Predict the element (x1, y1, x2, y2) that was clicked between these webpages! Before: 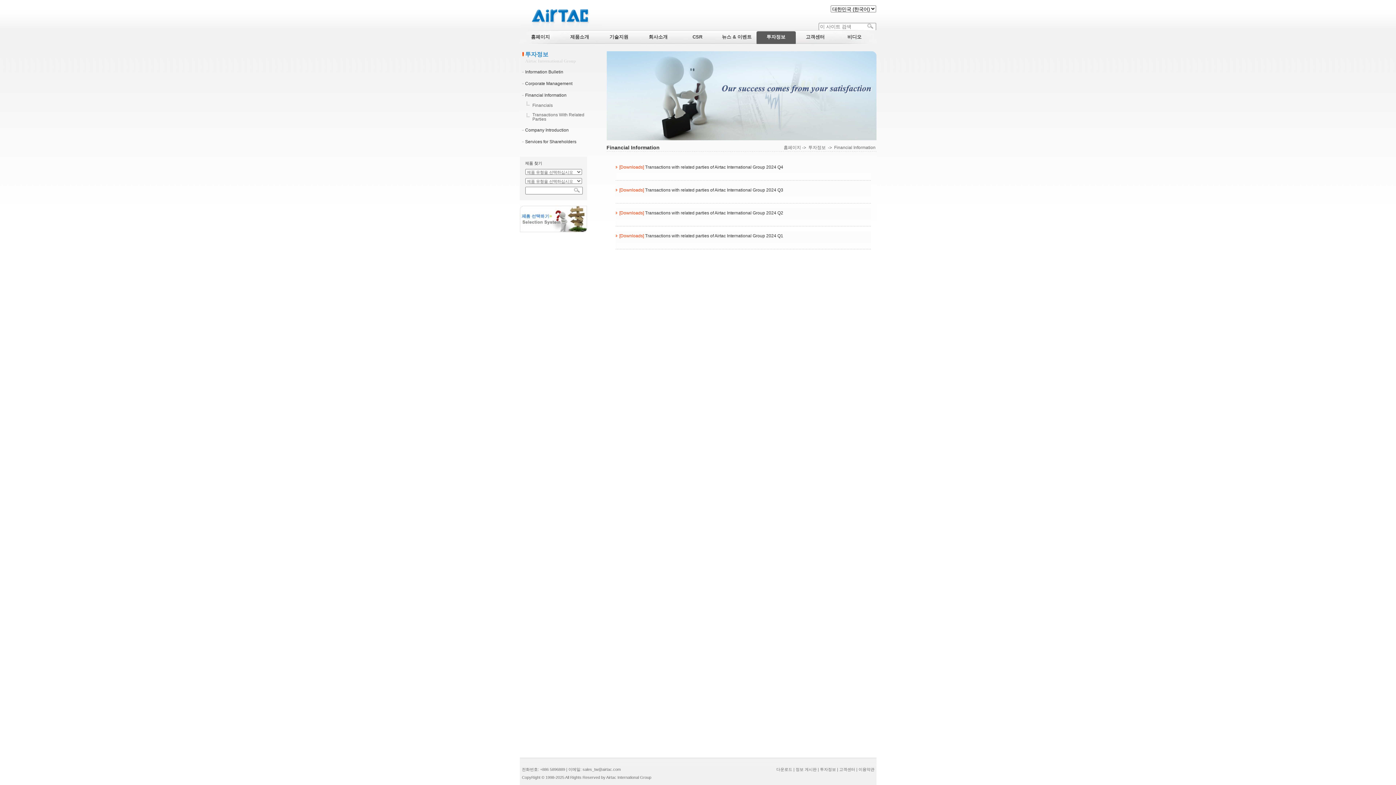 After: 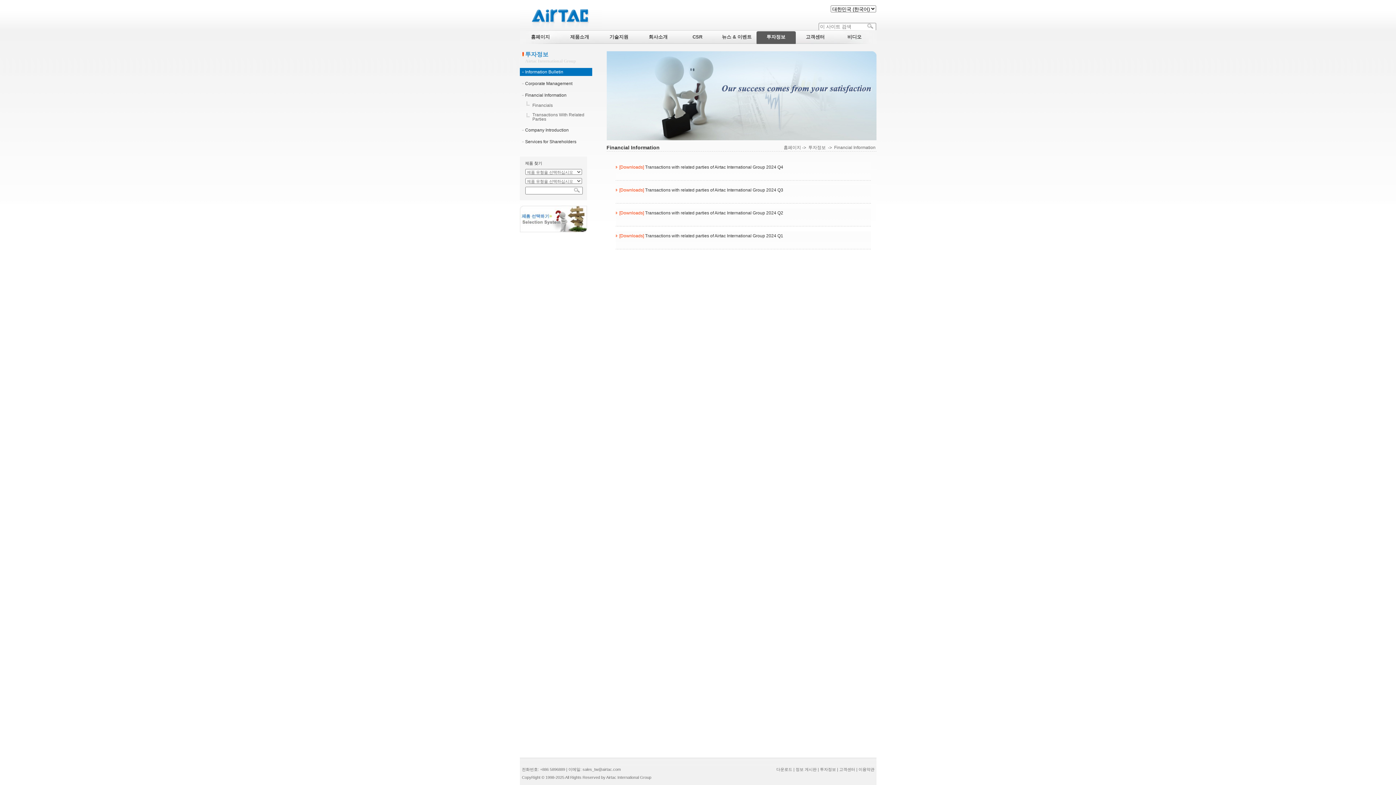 Action: label: Information Bulletin bbox: (519, 68, 592, 76)